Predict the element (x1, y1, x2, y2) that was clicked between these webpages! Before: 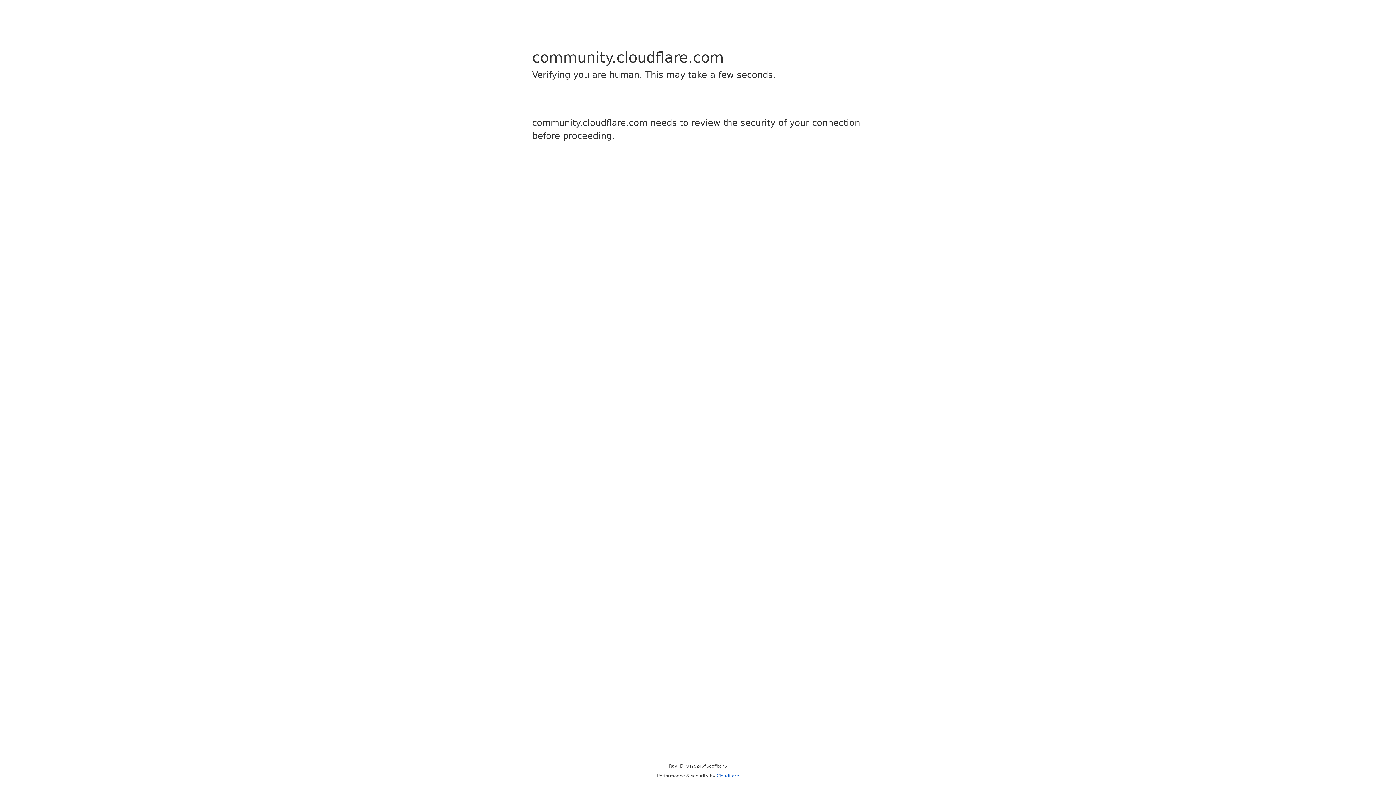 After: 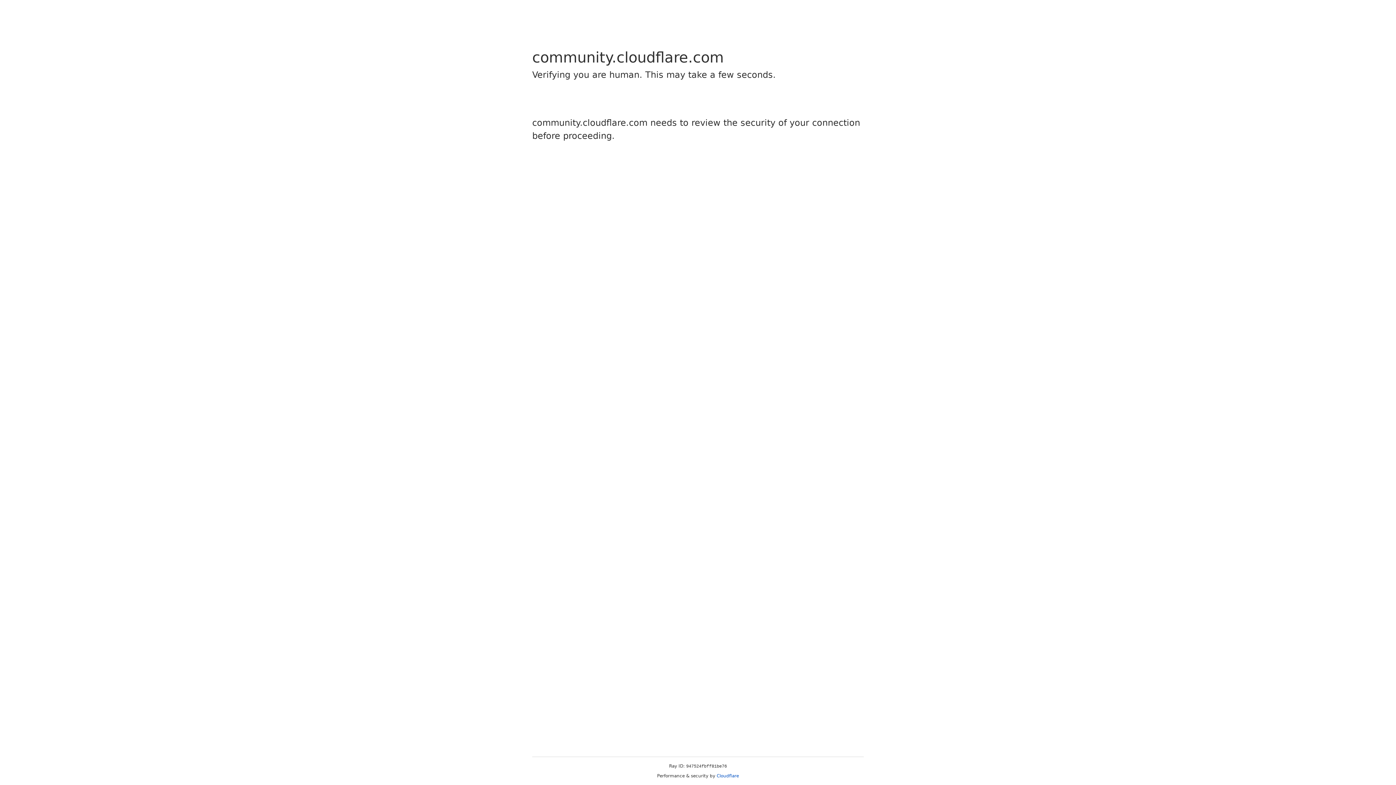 Action: label: Cloudflare bbox: (716, 773, 739, 778)